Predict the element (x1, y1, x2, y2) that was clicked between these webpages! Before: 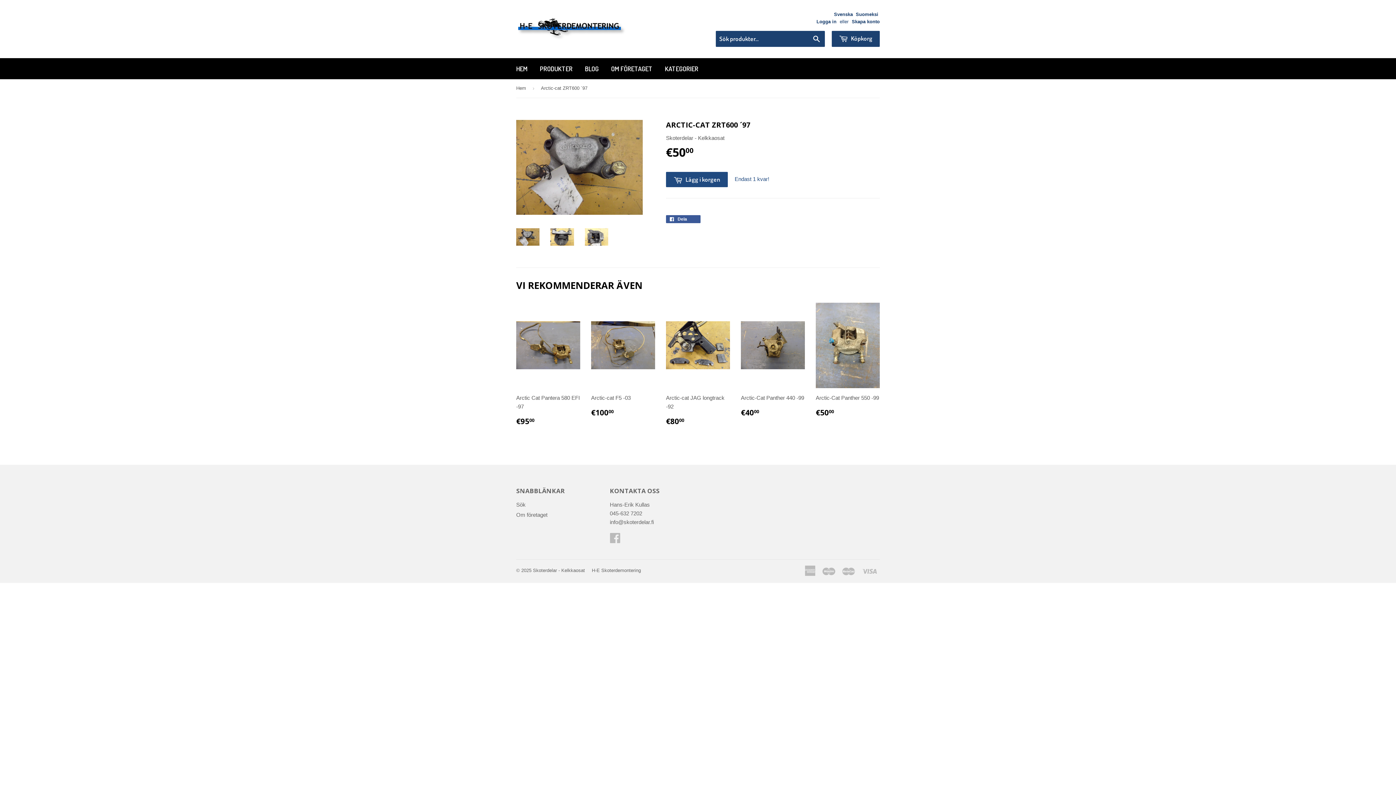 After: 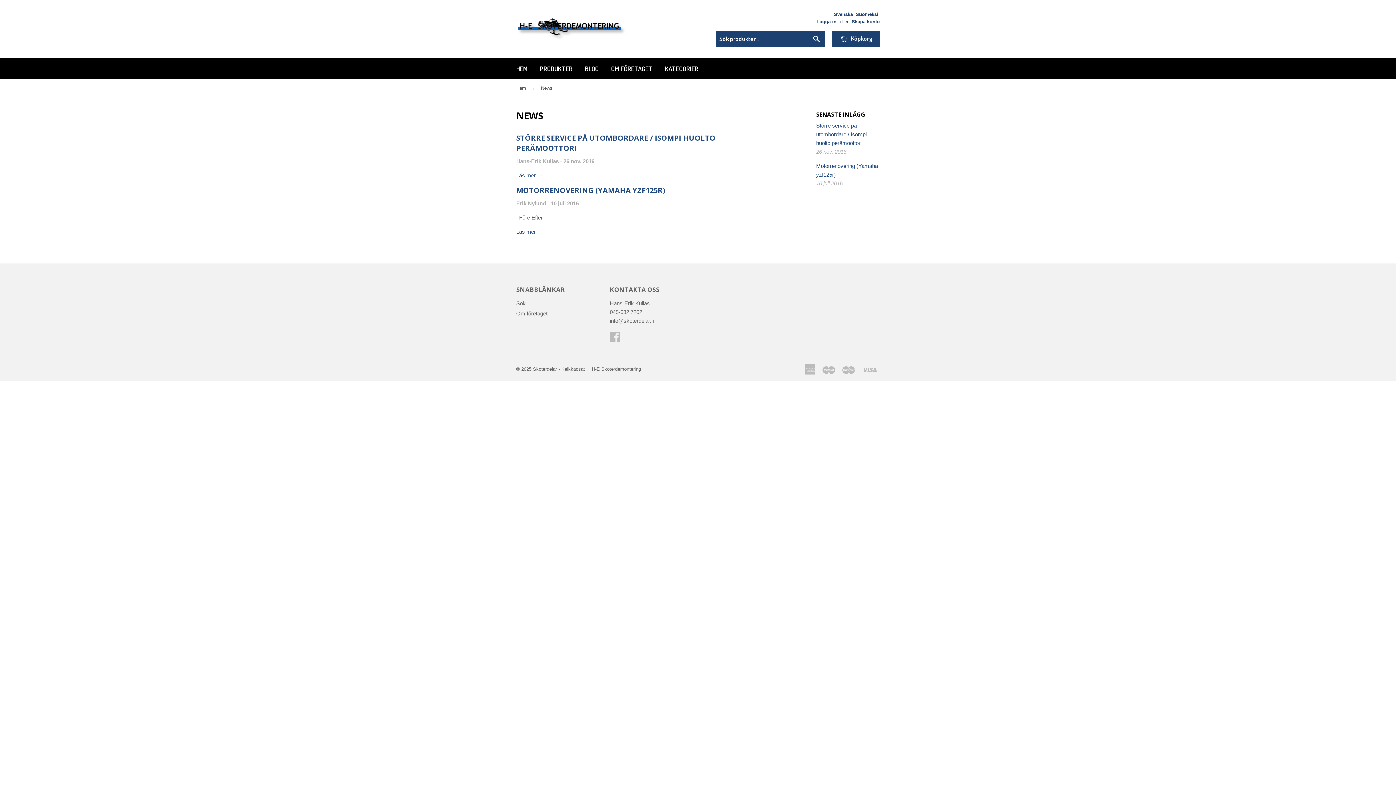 Action: bbox: (579, 58, 604, 79) label: BLOG